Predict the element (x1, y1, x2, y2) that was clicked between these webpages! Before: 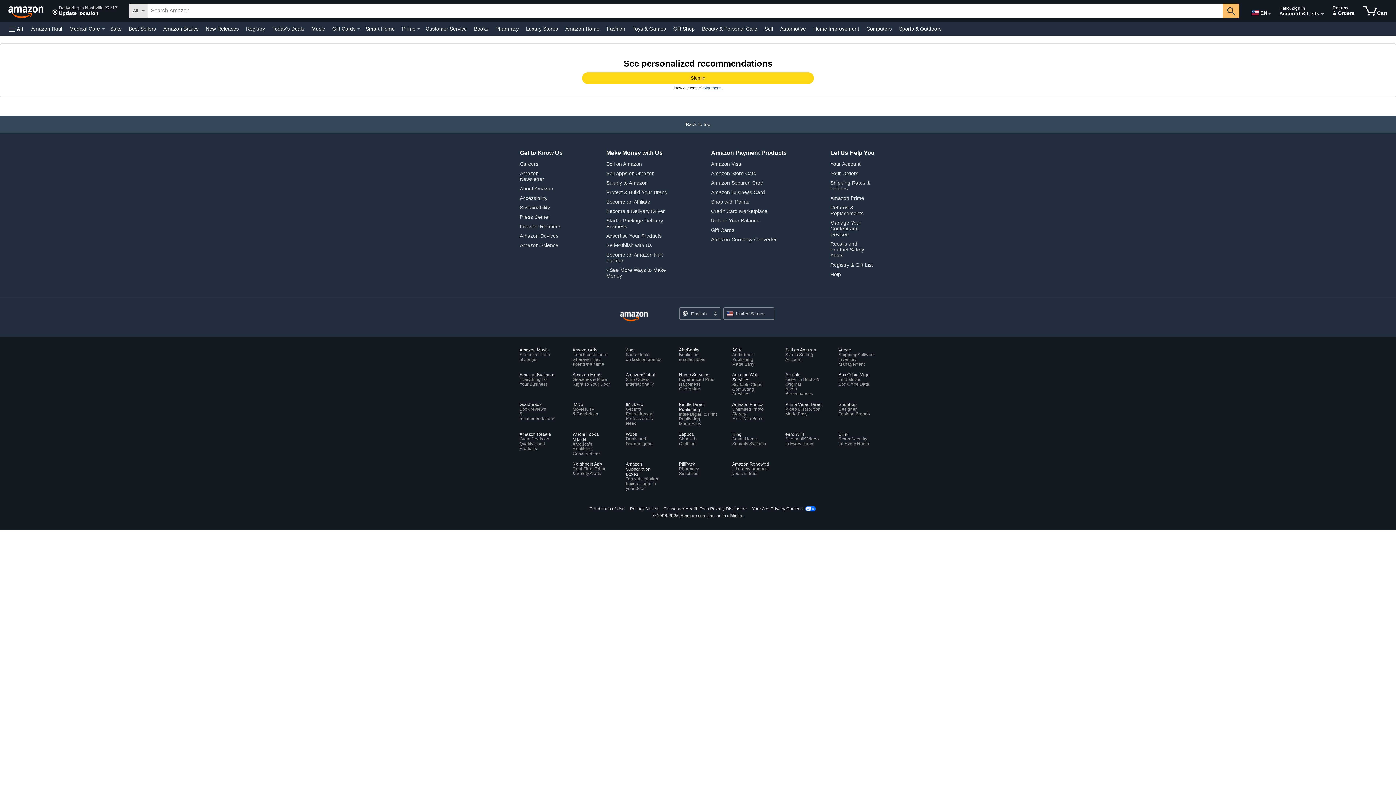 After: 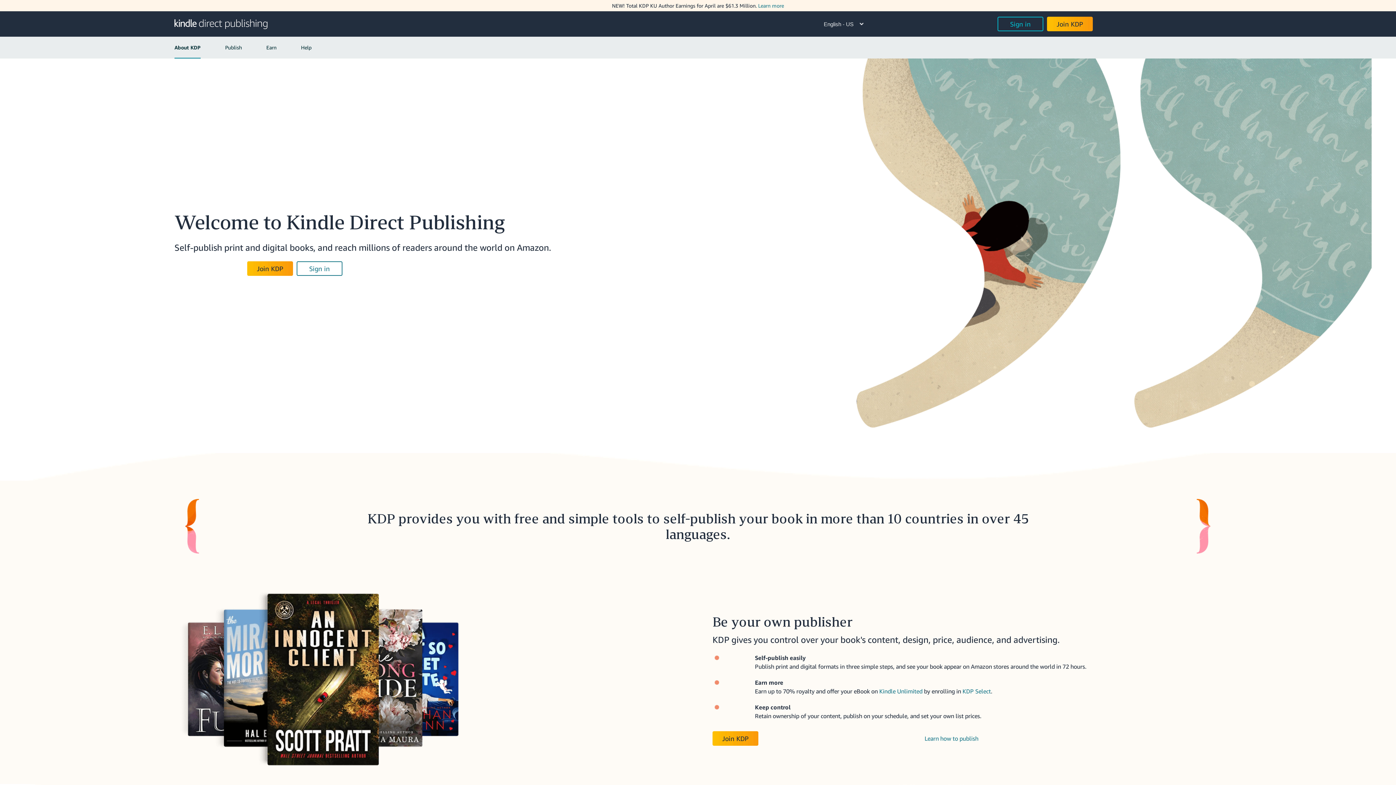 Action: bbox: (606, 242, 652, 248) label: Self-Publish with Us